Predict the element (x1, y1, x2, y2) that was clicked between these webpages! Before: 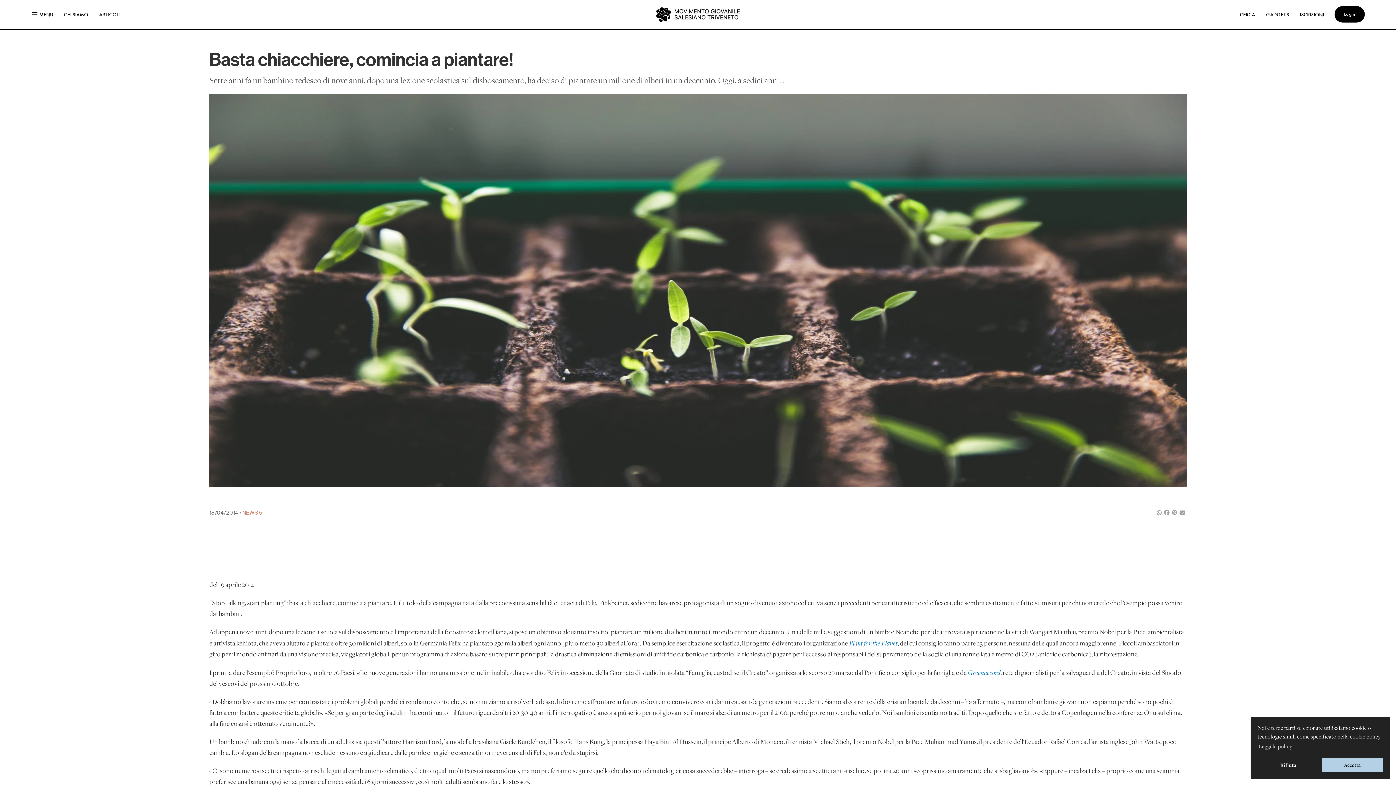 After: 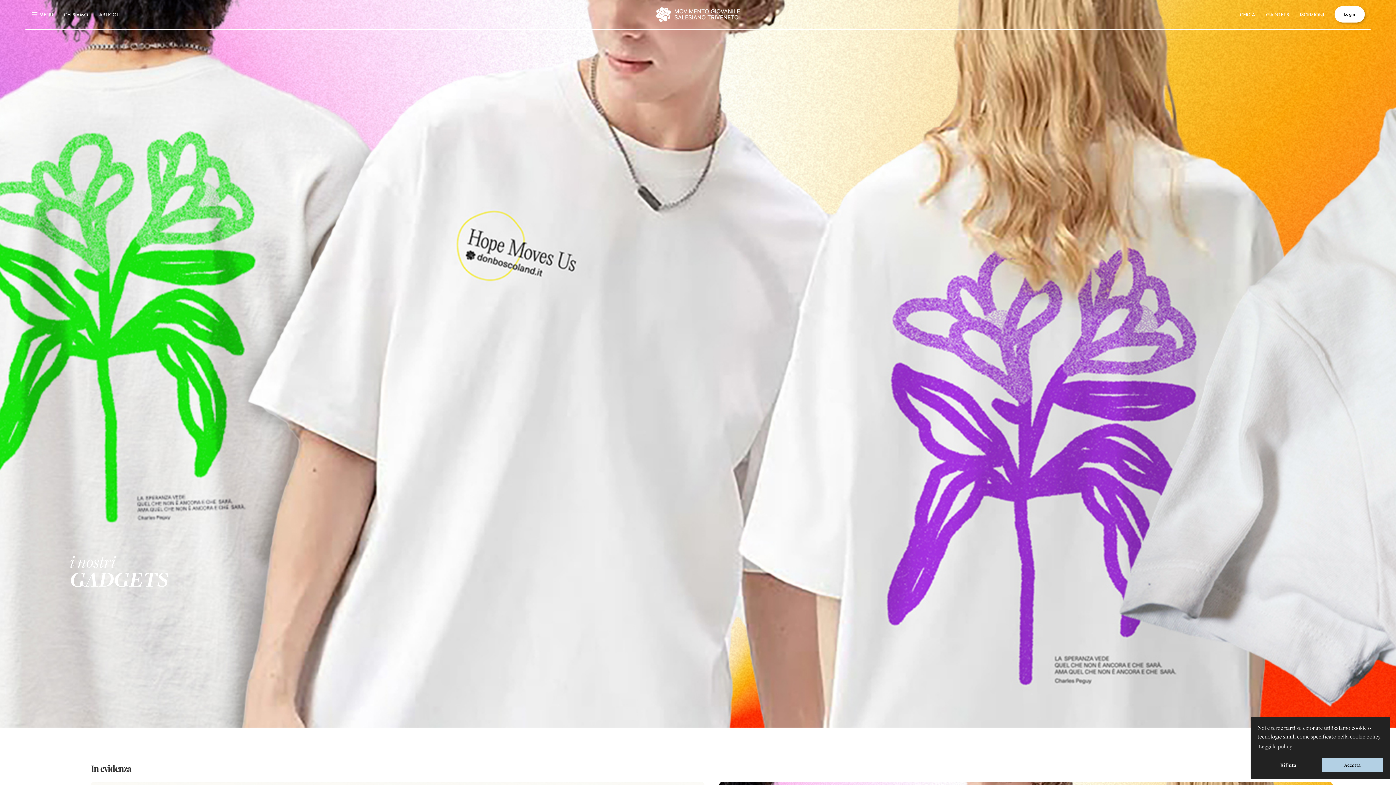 Action: label: GADGETS bbox: (1260, 0, 1294, 29)